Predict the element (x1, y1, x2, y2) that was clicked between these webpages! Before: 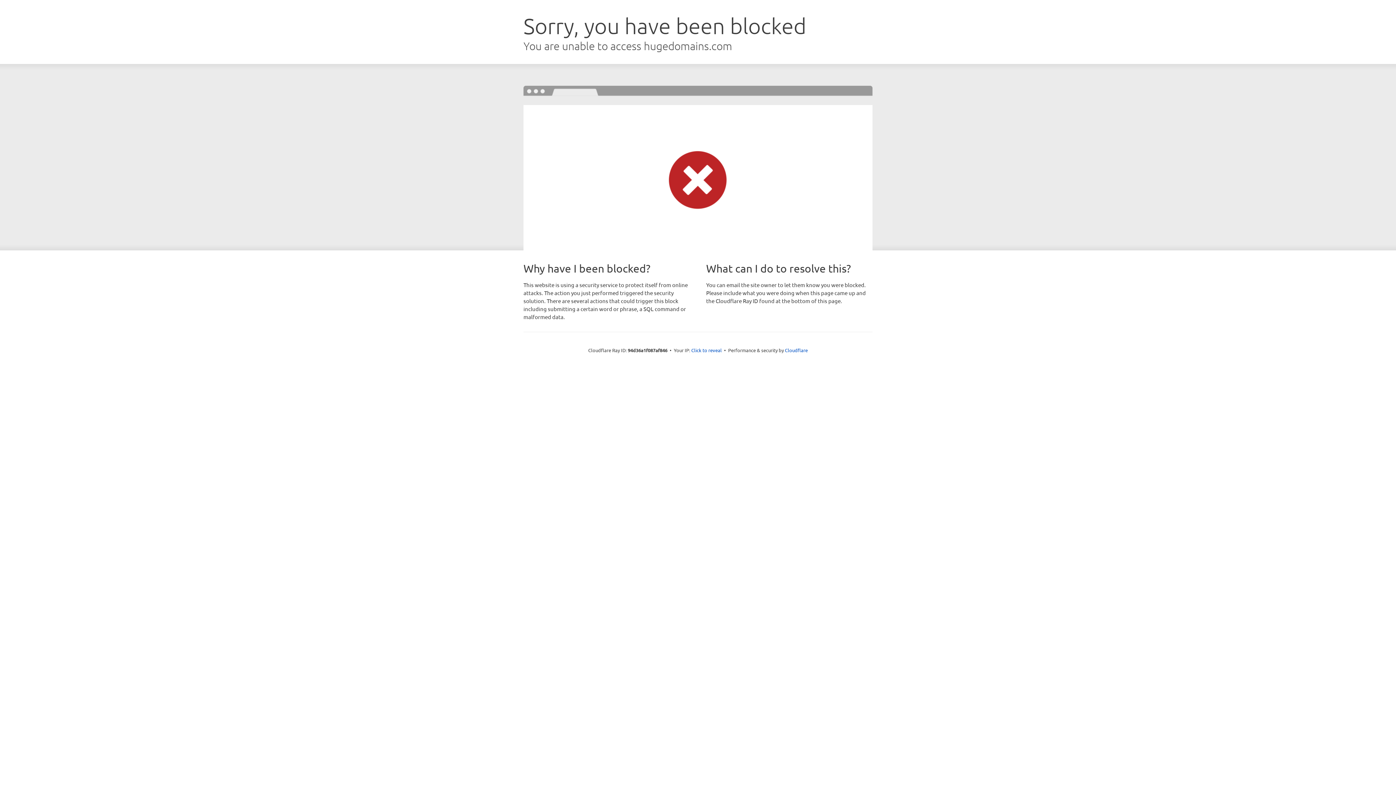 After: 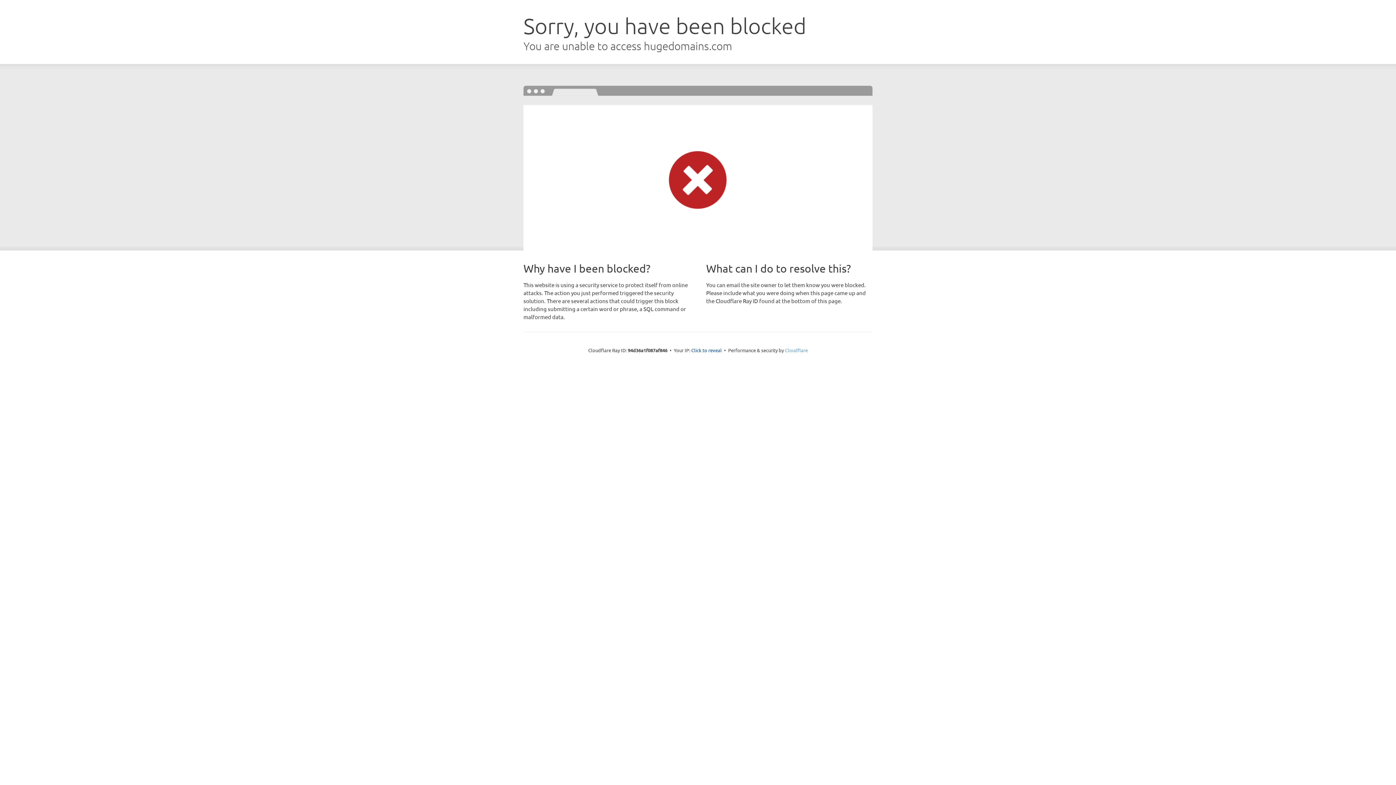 Action: bbox: (785, 347, 808, 353) label: Cloudflare